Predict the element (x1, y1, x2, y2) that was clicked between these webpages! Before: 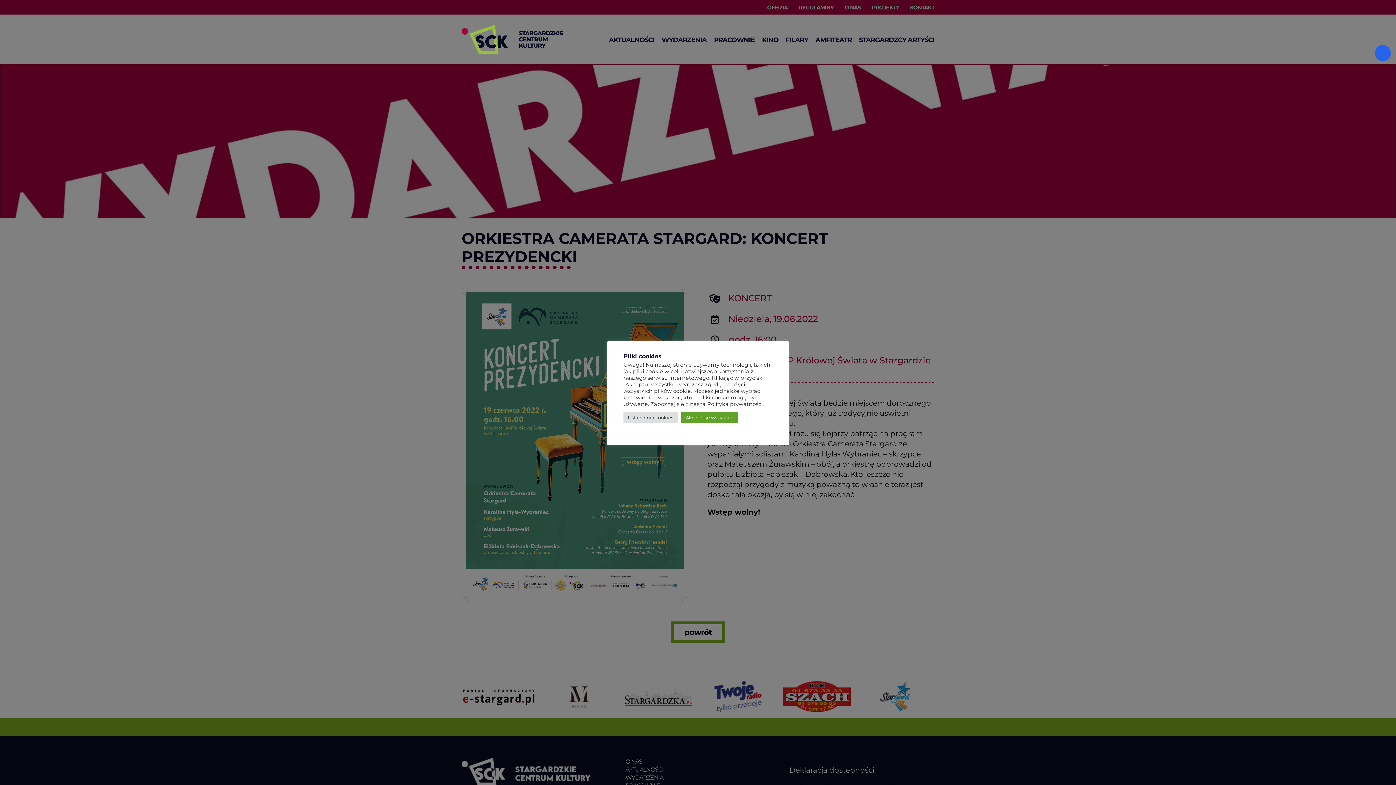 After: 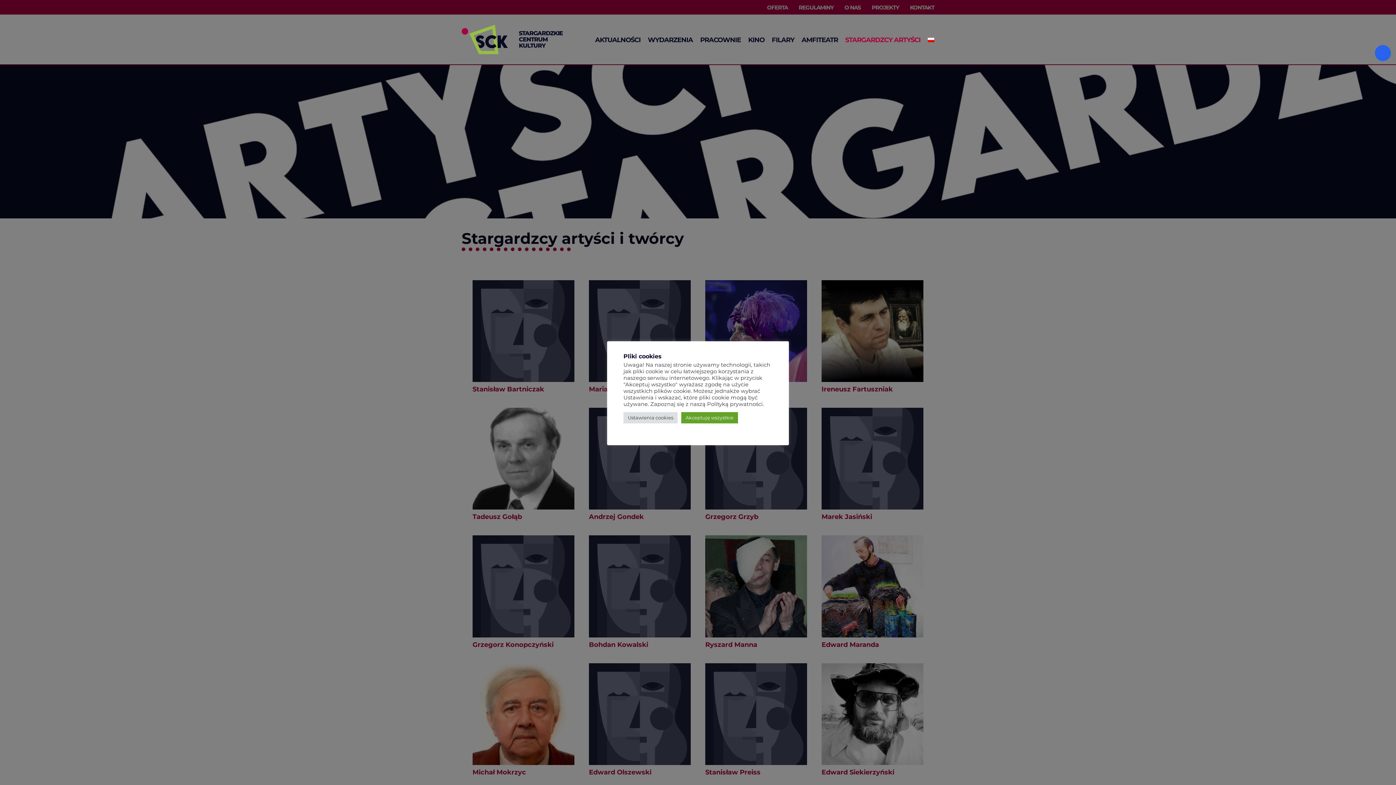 Action: bbox: (859, 26, 934, 52) label: STARGARDZCY ARTYŚCI